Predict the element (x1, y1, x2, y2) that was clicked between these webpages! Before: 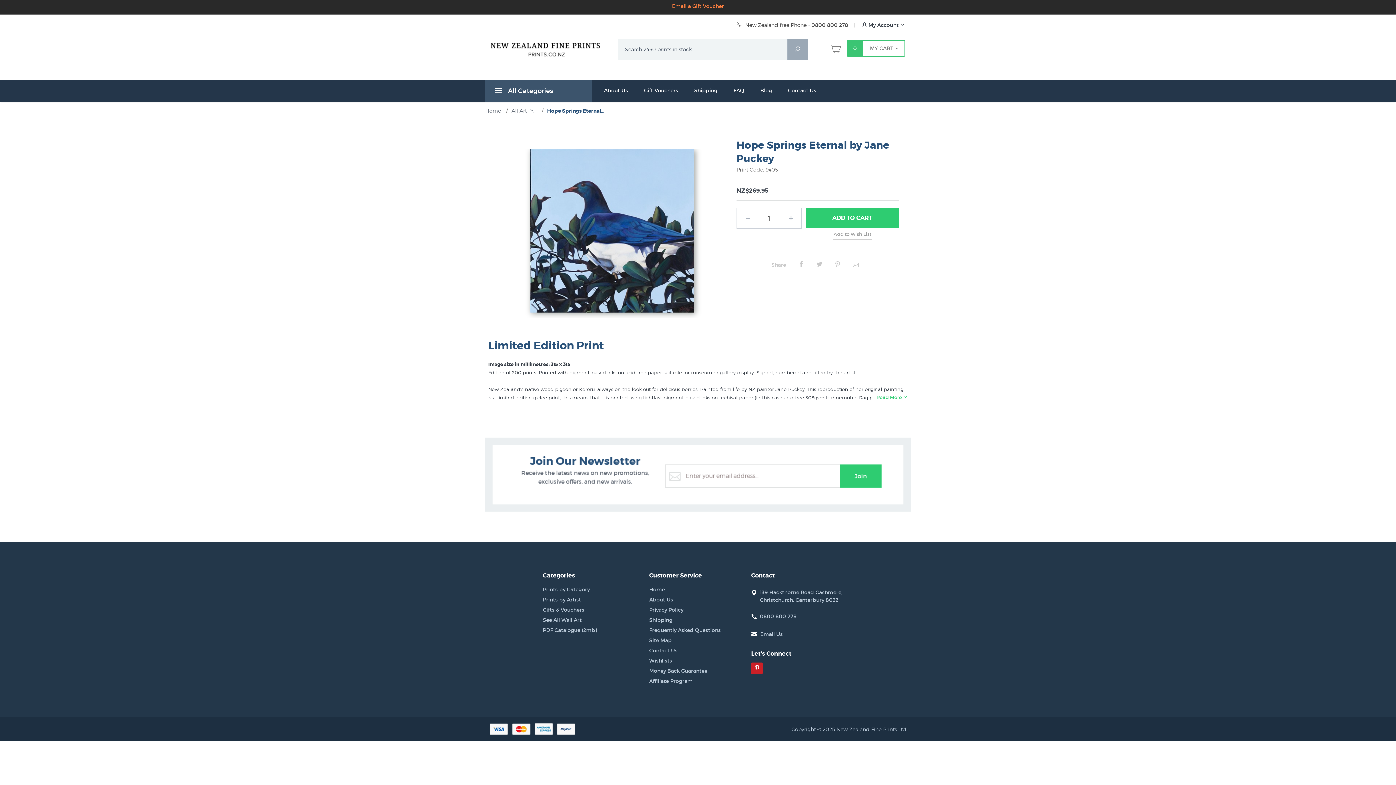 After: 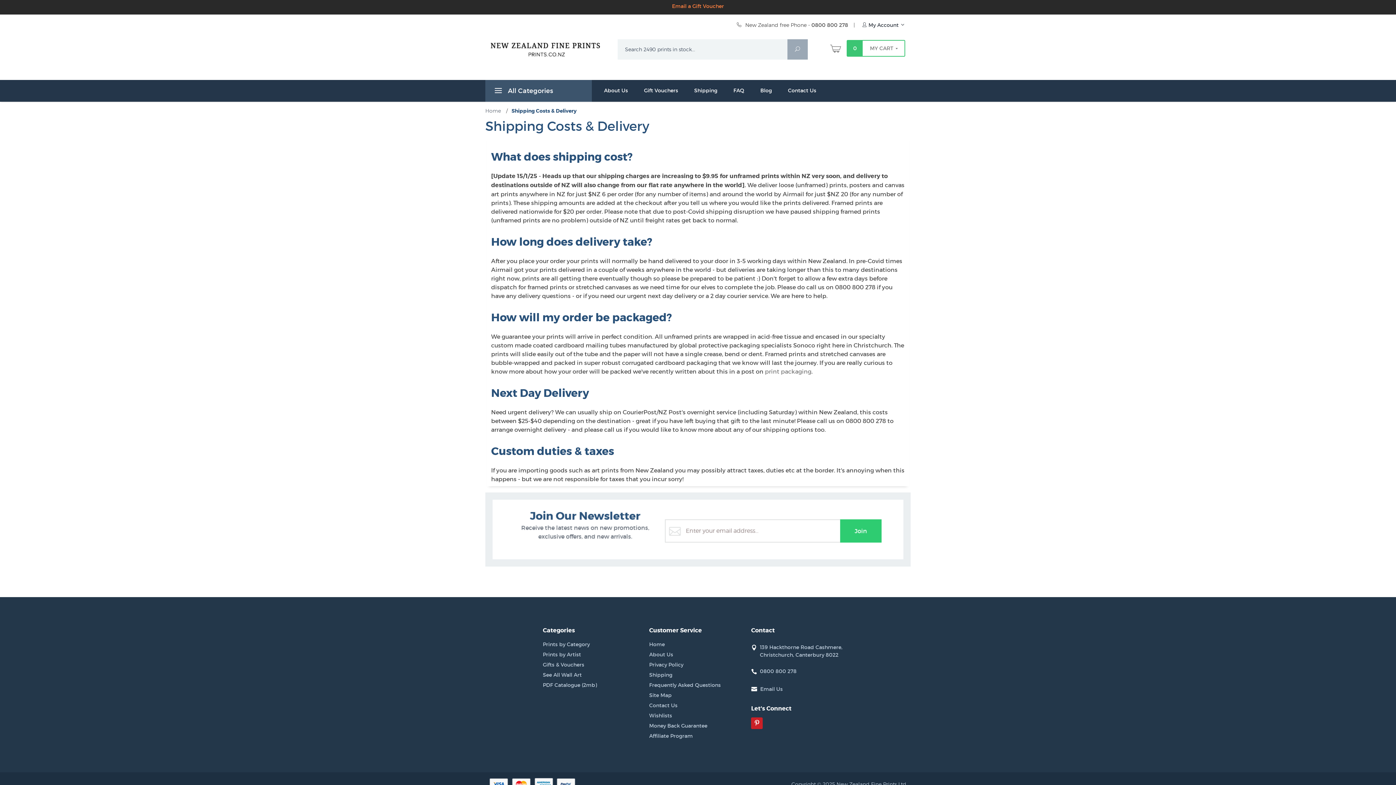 Action: label: Shipping bbox: (686, 80, 725, 101)